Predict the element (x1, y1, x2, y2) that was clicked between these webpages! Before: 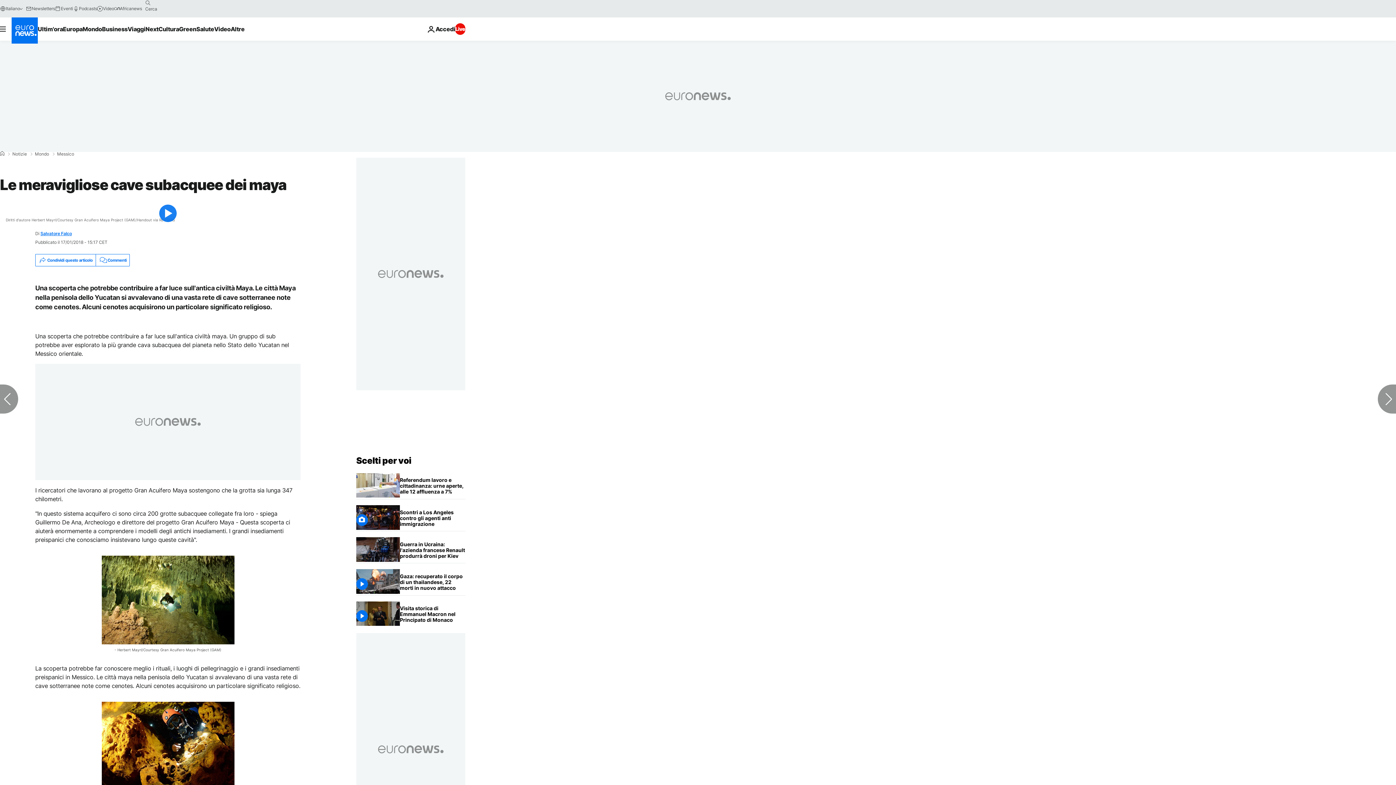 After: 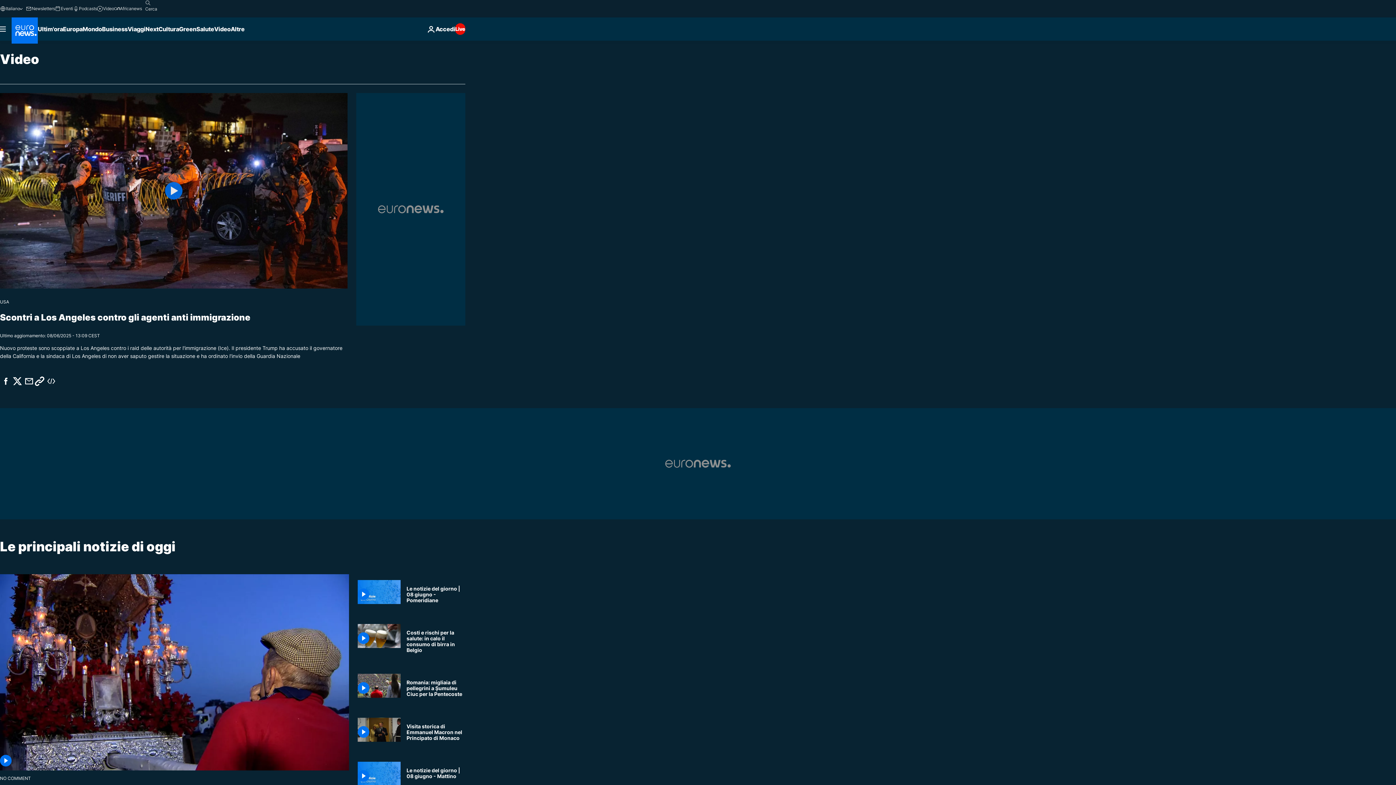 Action: bbox: (97, 5, 114, 11) label: Video